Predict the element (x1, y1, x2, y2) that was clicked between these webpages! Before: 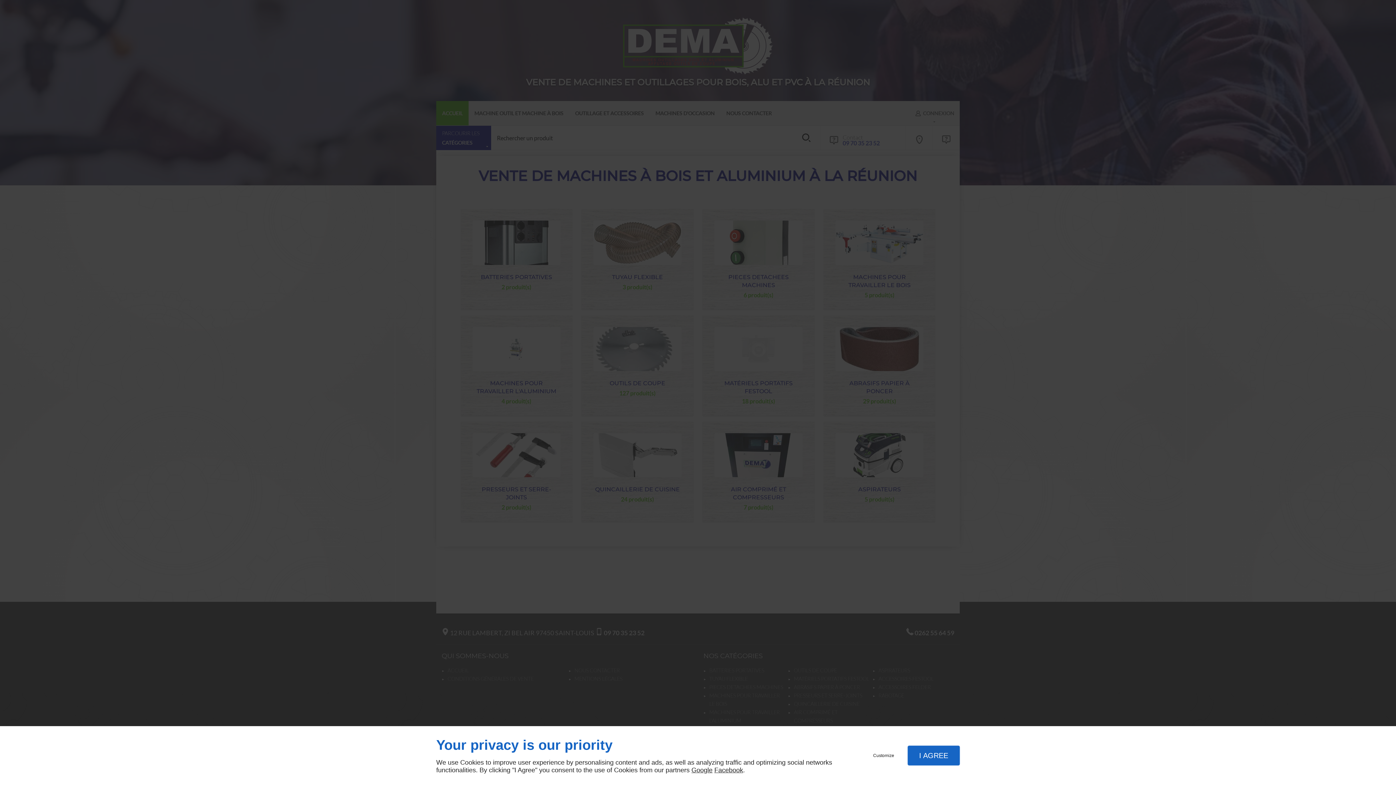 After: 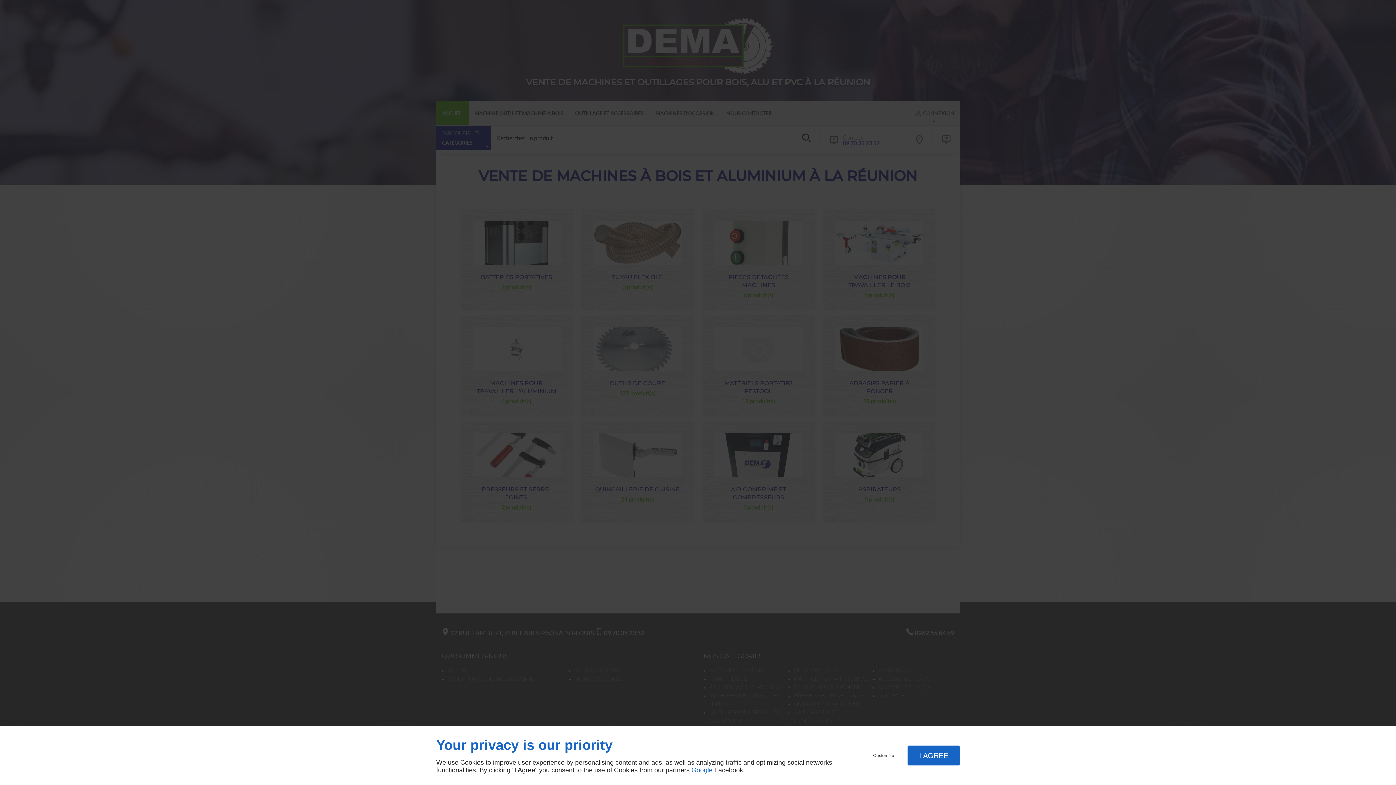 Action: bbox: (691, 766, 712, 774) label: Google